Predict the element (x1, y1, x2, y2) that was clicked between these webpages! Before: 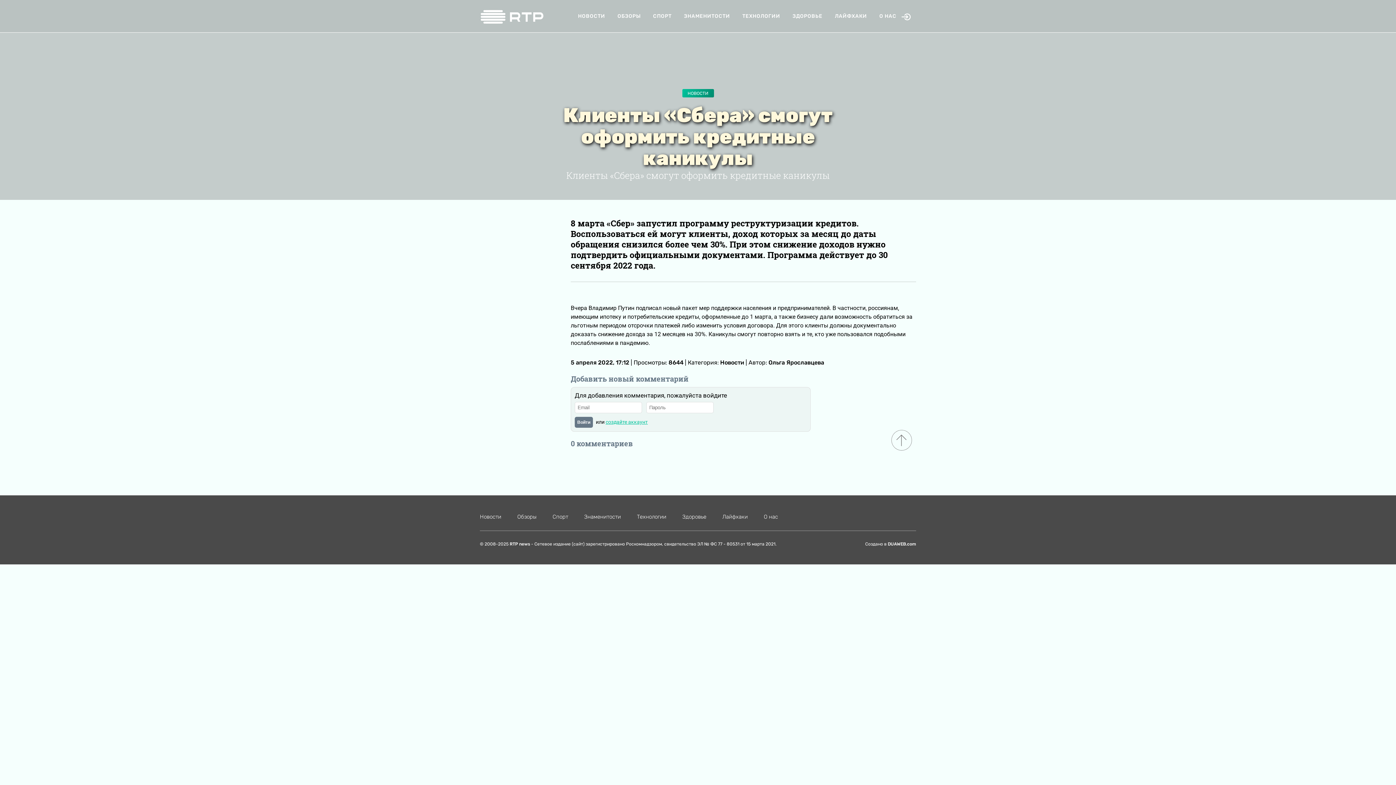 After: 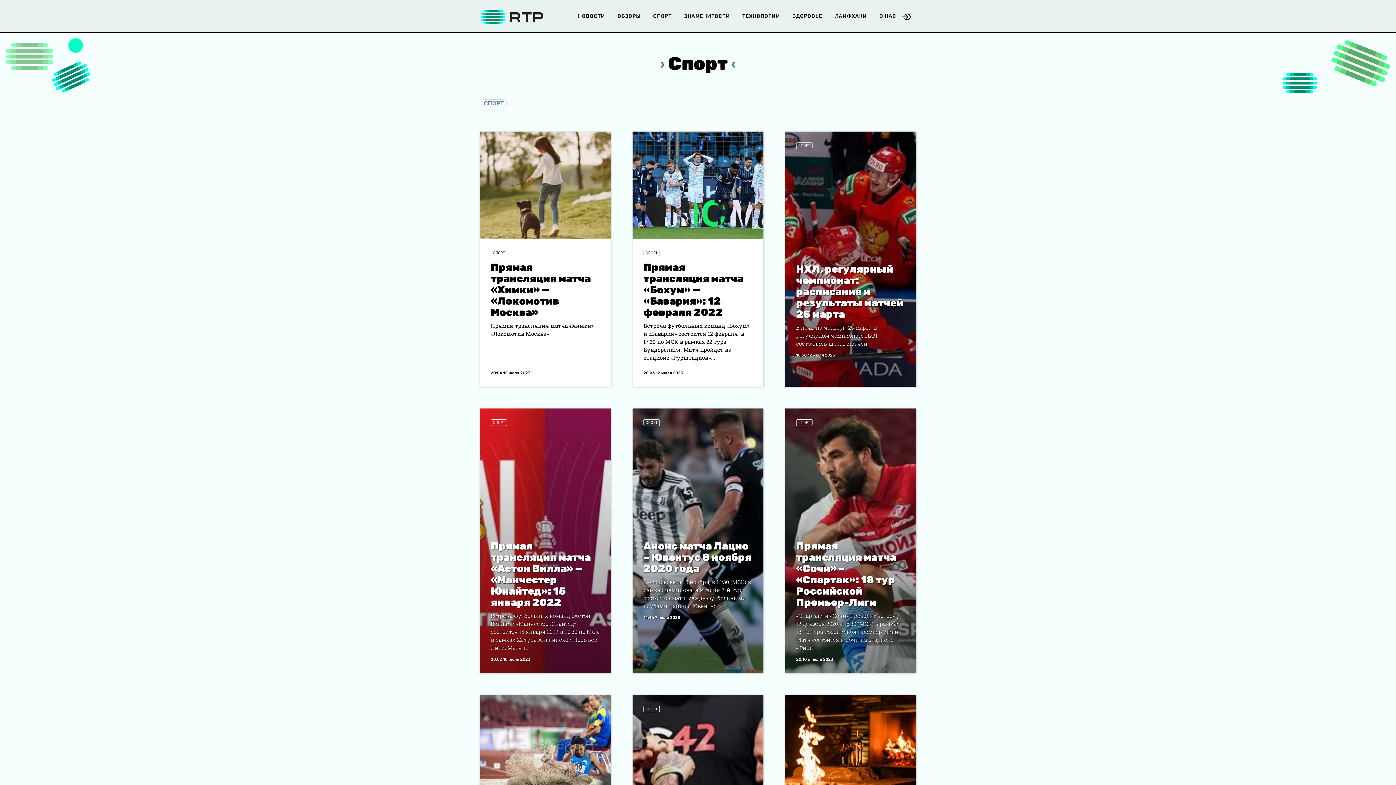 Action: label: Спорт bbox: (552, 513, 568, 520)